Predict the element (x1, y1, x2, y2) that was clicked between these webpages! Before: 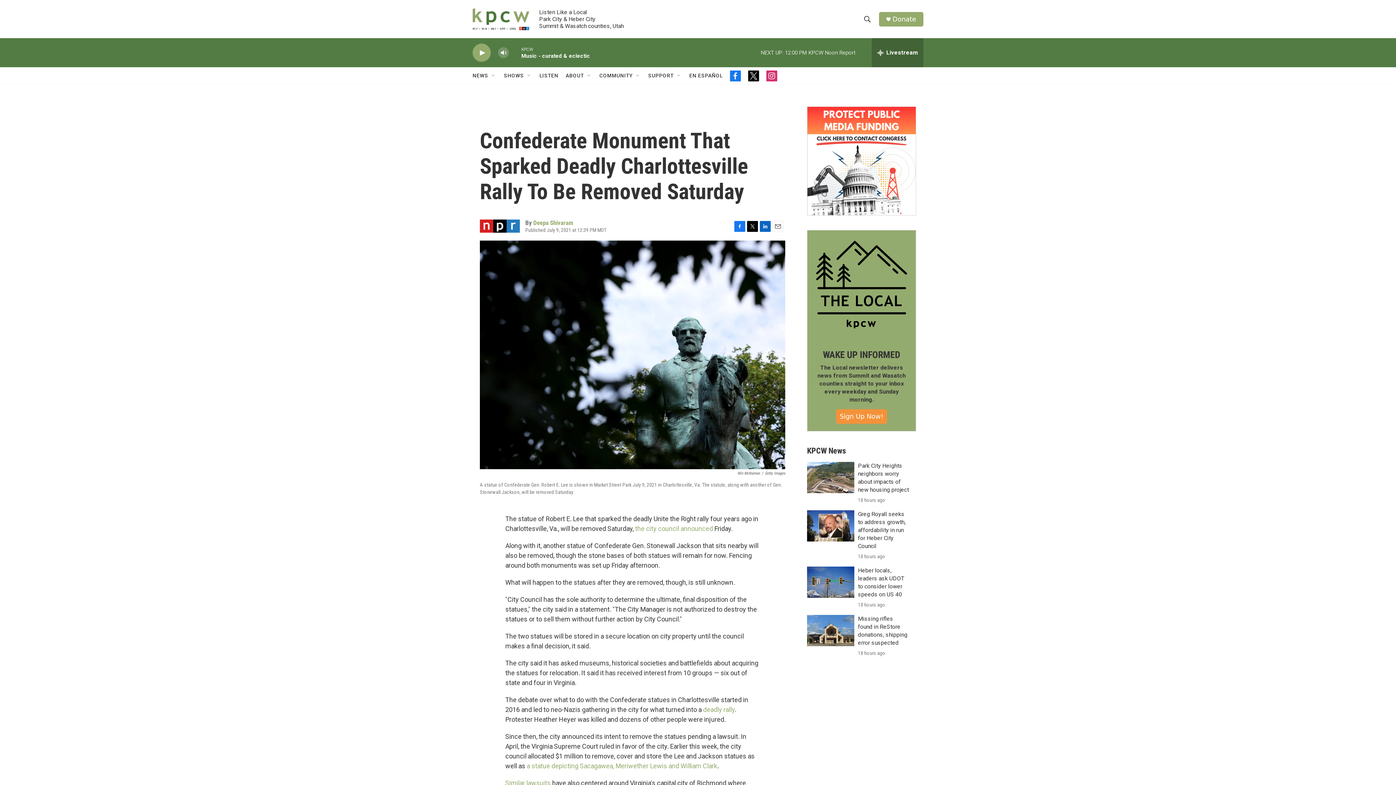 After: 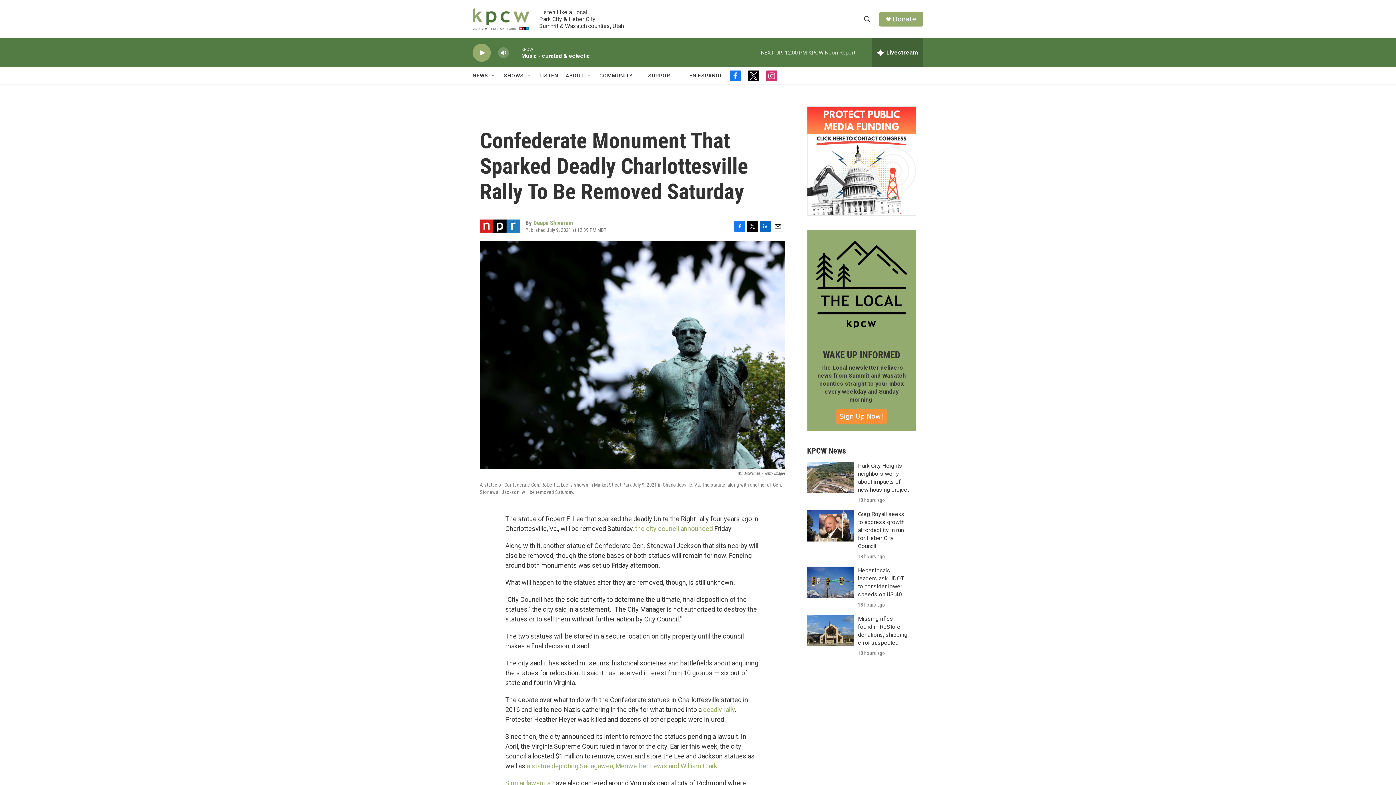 Action: bbox: (766, 70, 777, 81) label: instagram